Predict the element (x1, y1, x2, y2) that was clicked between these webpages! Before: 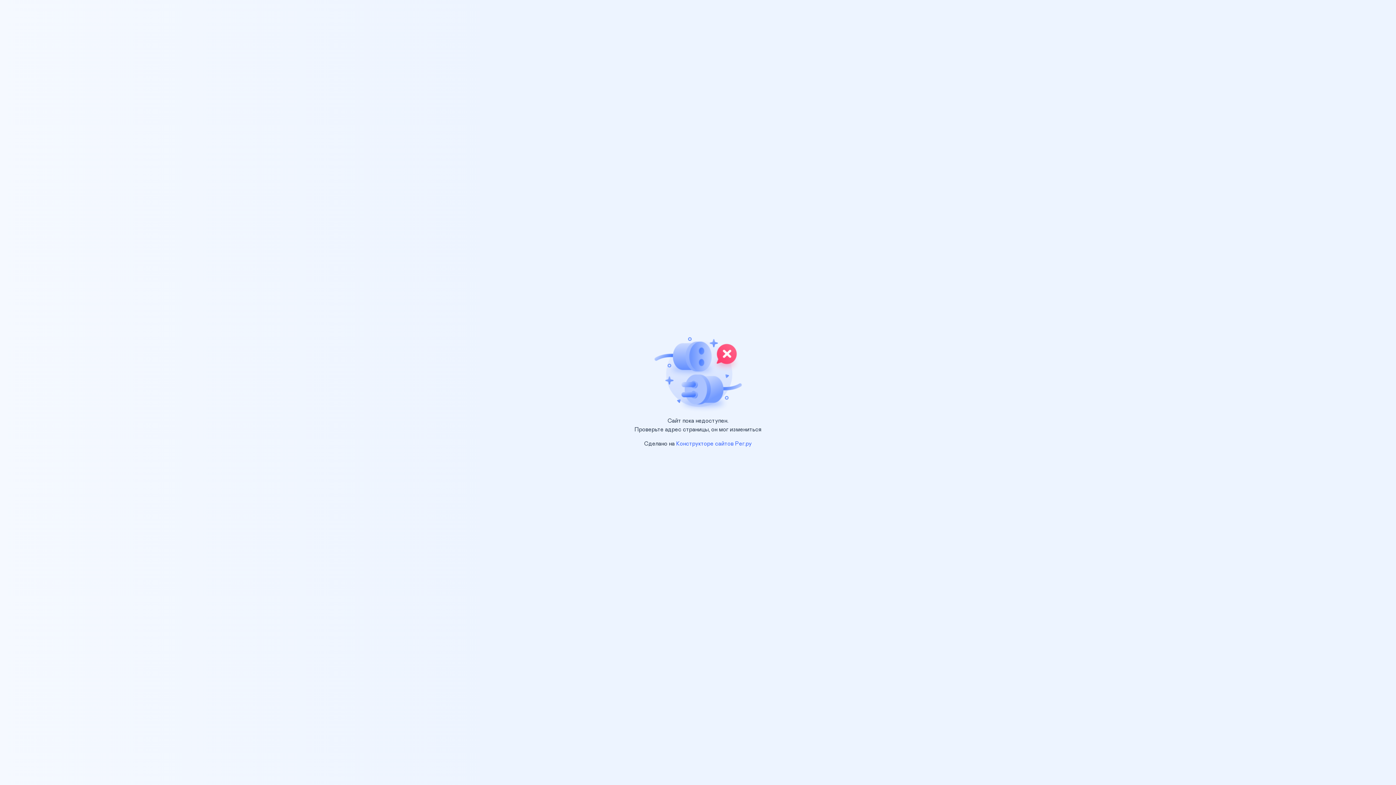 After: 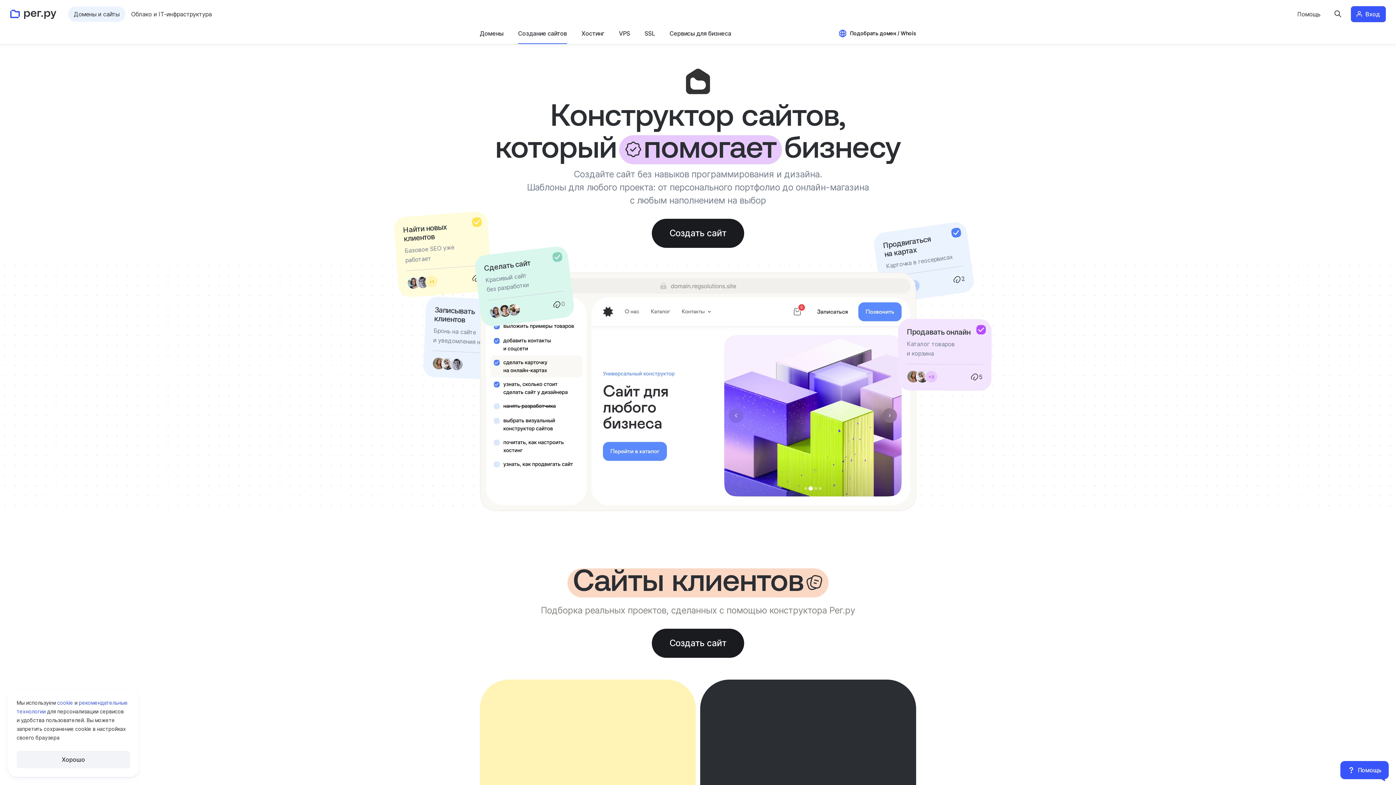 Action: bbox: (676, 441, 752, 446) label: Конструкторе сайтов Рег.ру